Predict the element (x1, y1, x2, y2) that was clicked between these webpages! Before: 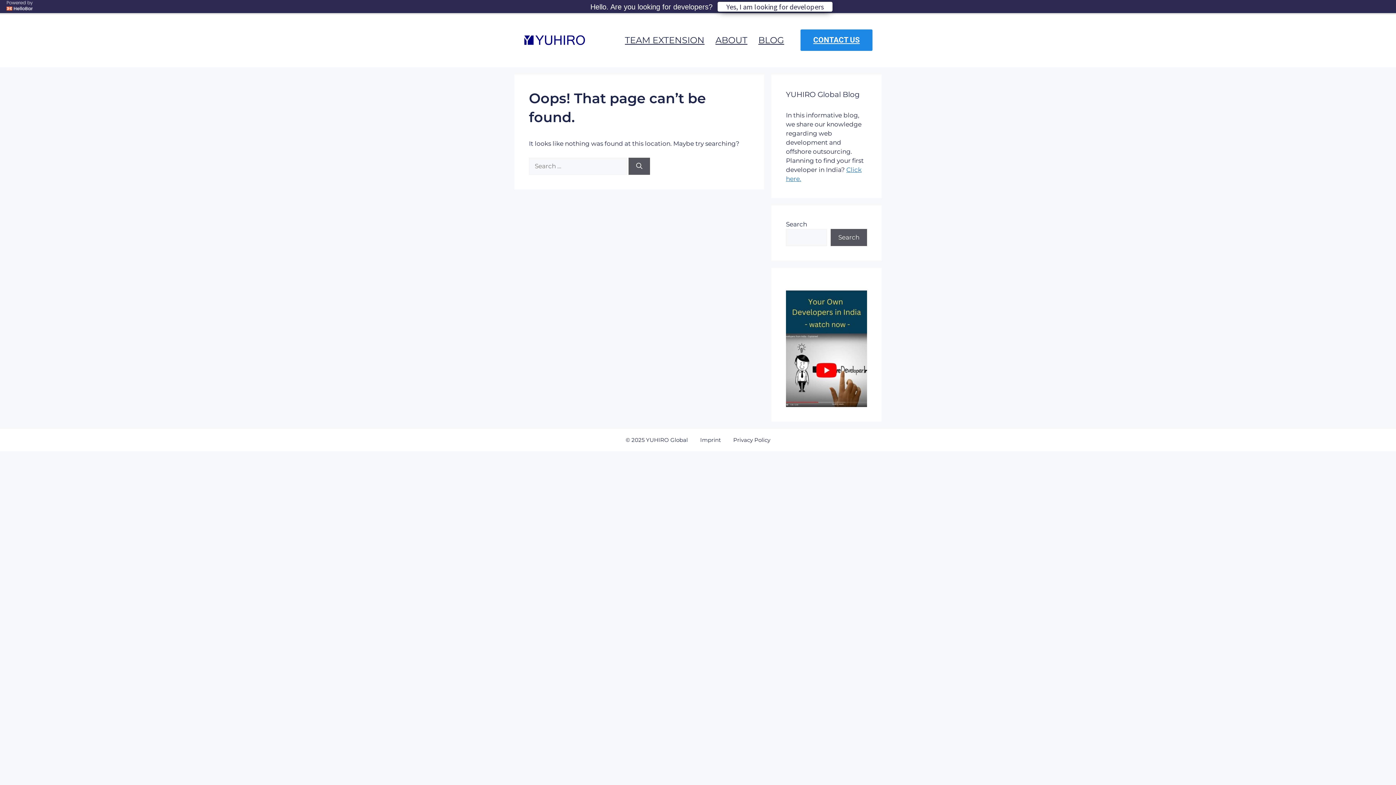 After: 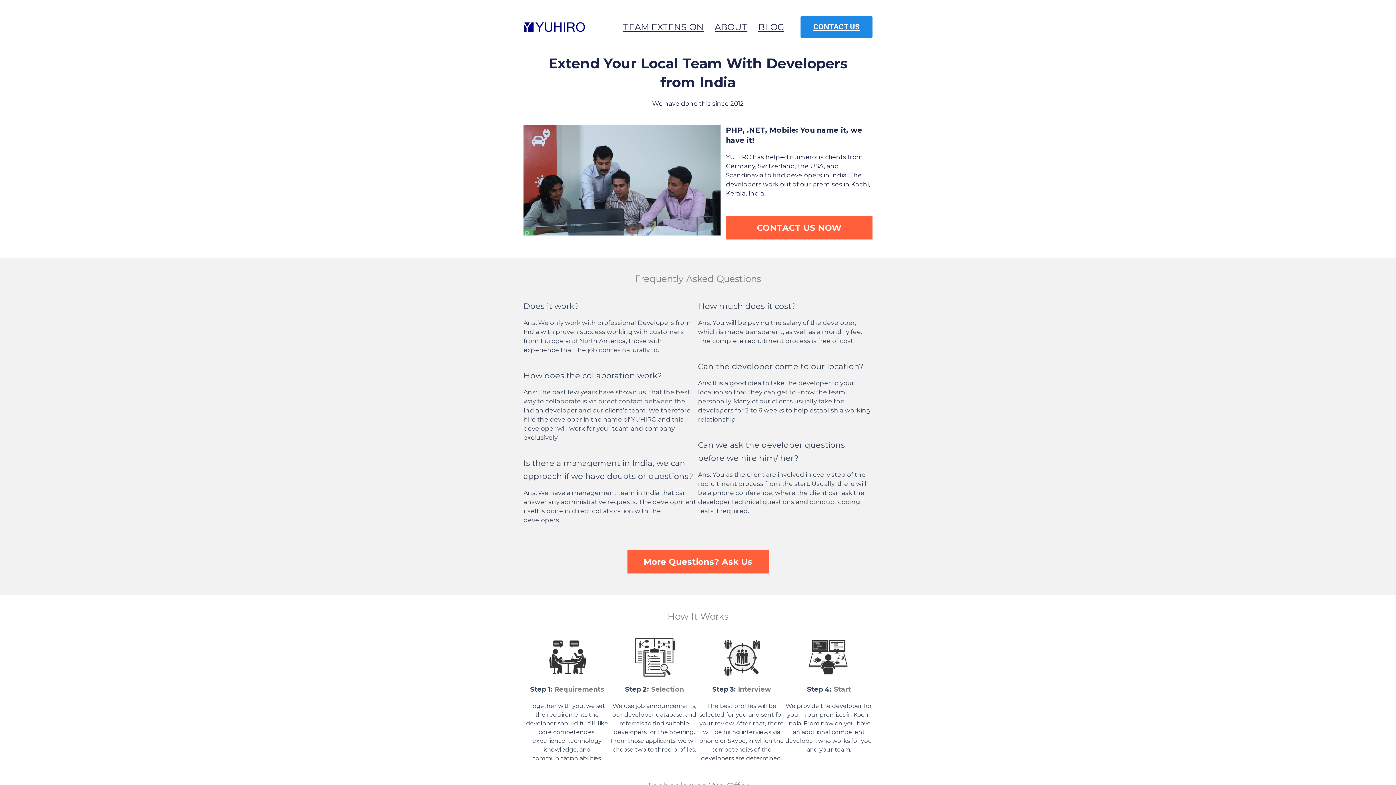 Action: bbox: (619, 33, 710, 46) label: TEAM EXTENSION